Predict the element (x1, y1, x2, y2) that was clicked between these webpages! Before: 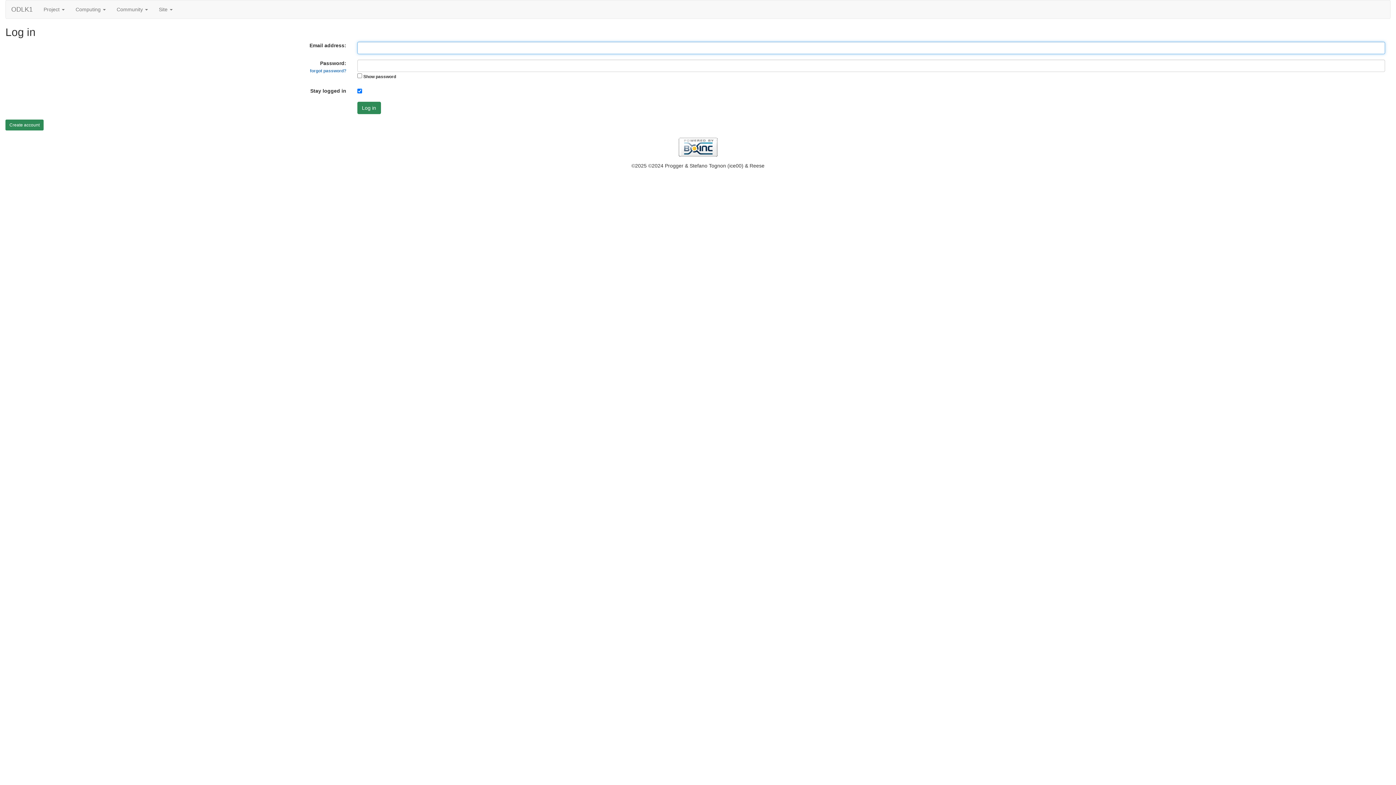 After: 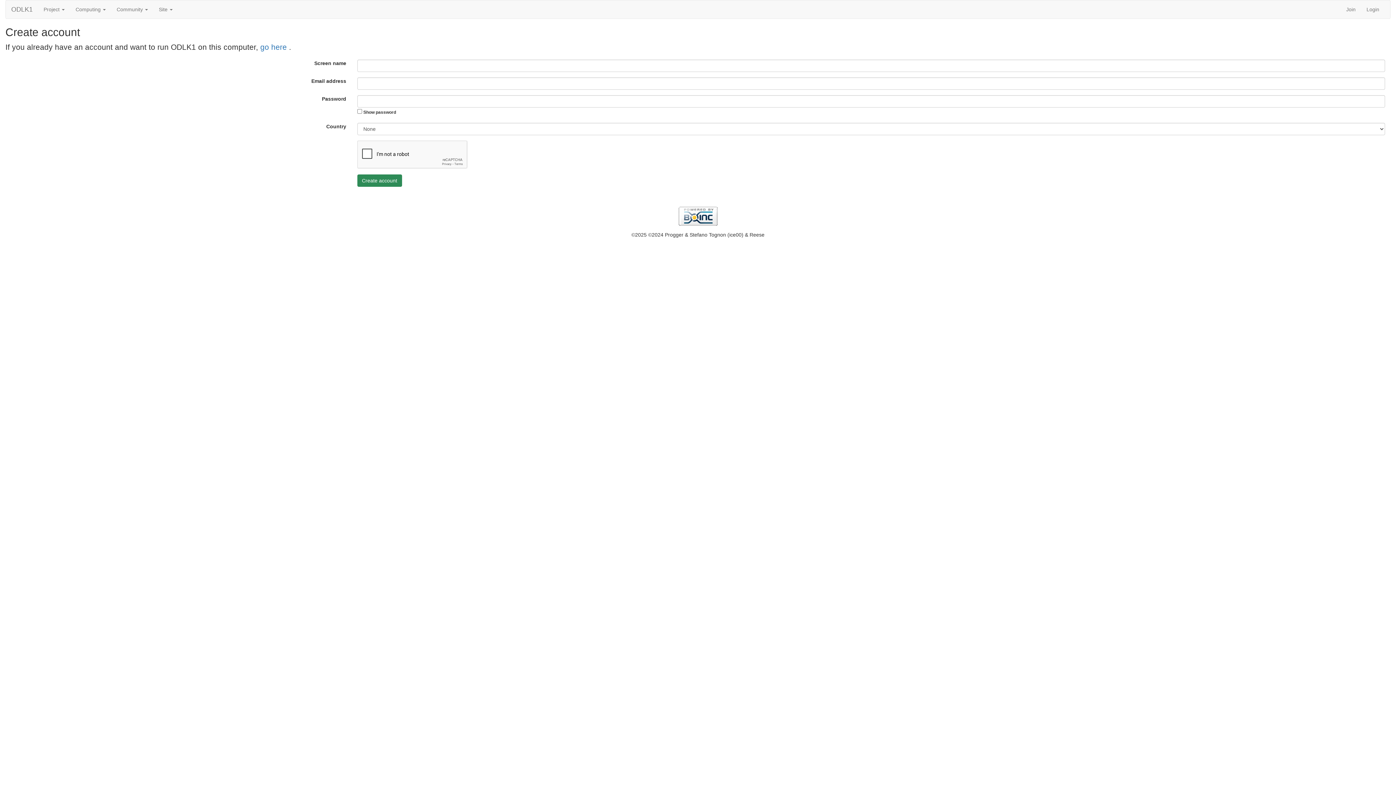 Action: bbox: (5, 119, 43, 130) label: Create account